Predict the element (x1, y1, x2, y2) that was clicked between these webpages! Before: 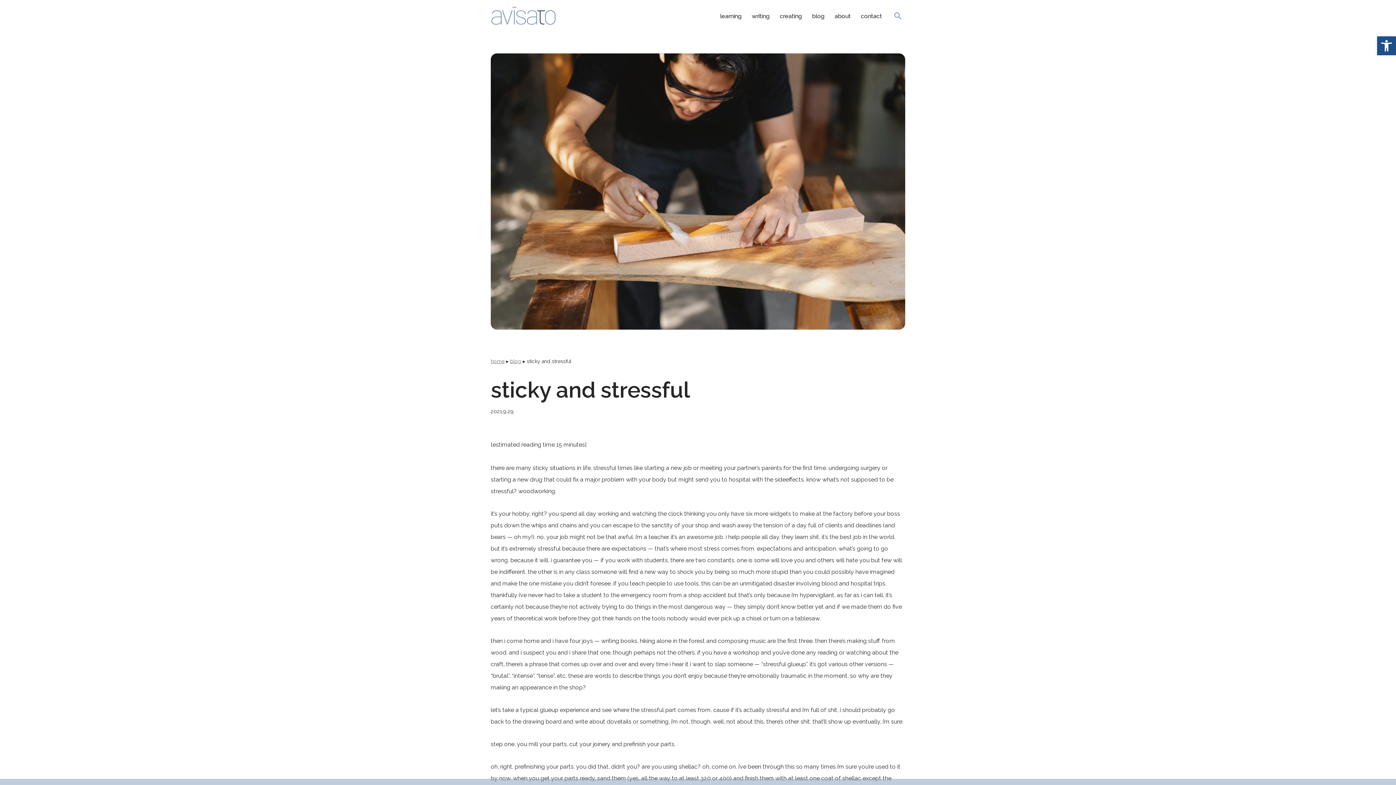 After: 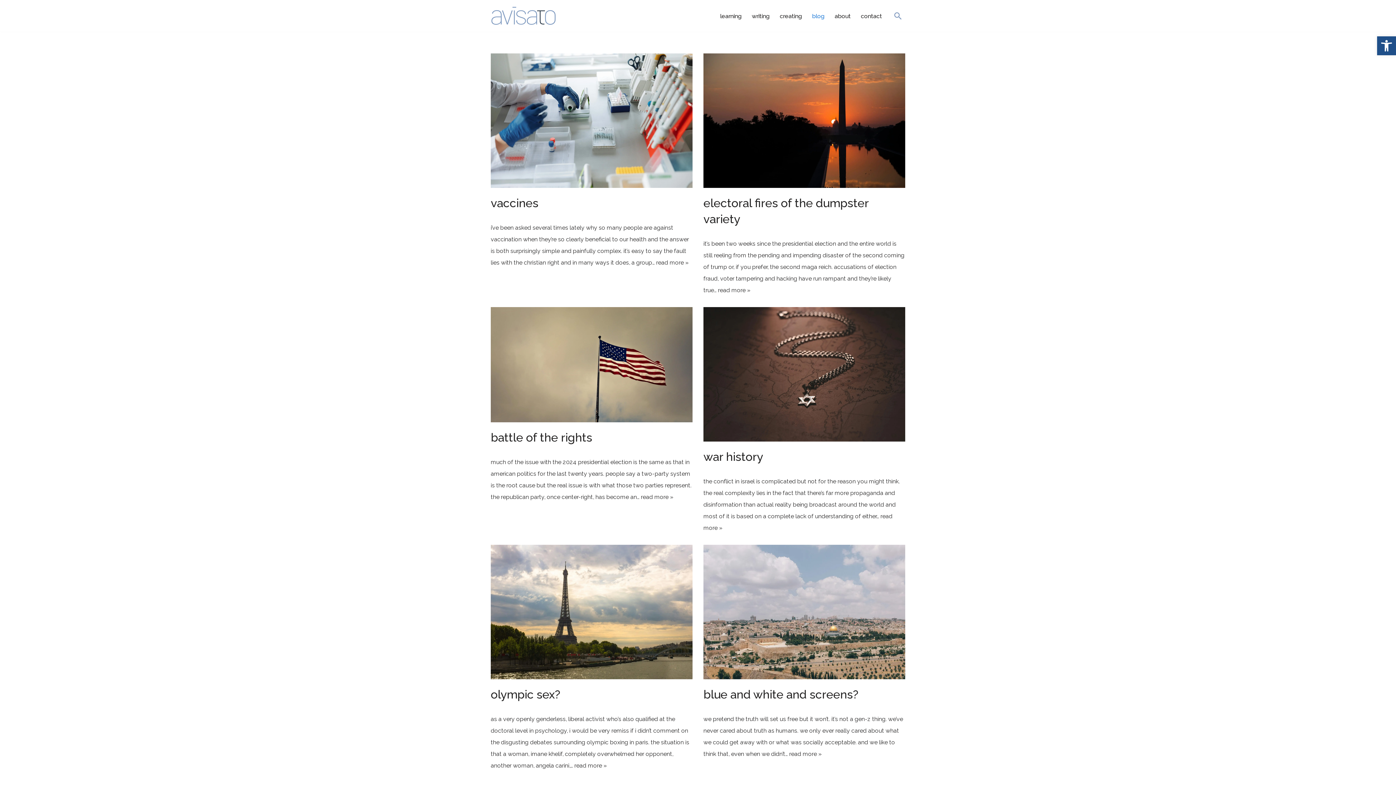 Action: label: blog bbox: (812, 11, 824, 20)